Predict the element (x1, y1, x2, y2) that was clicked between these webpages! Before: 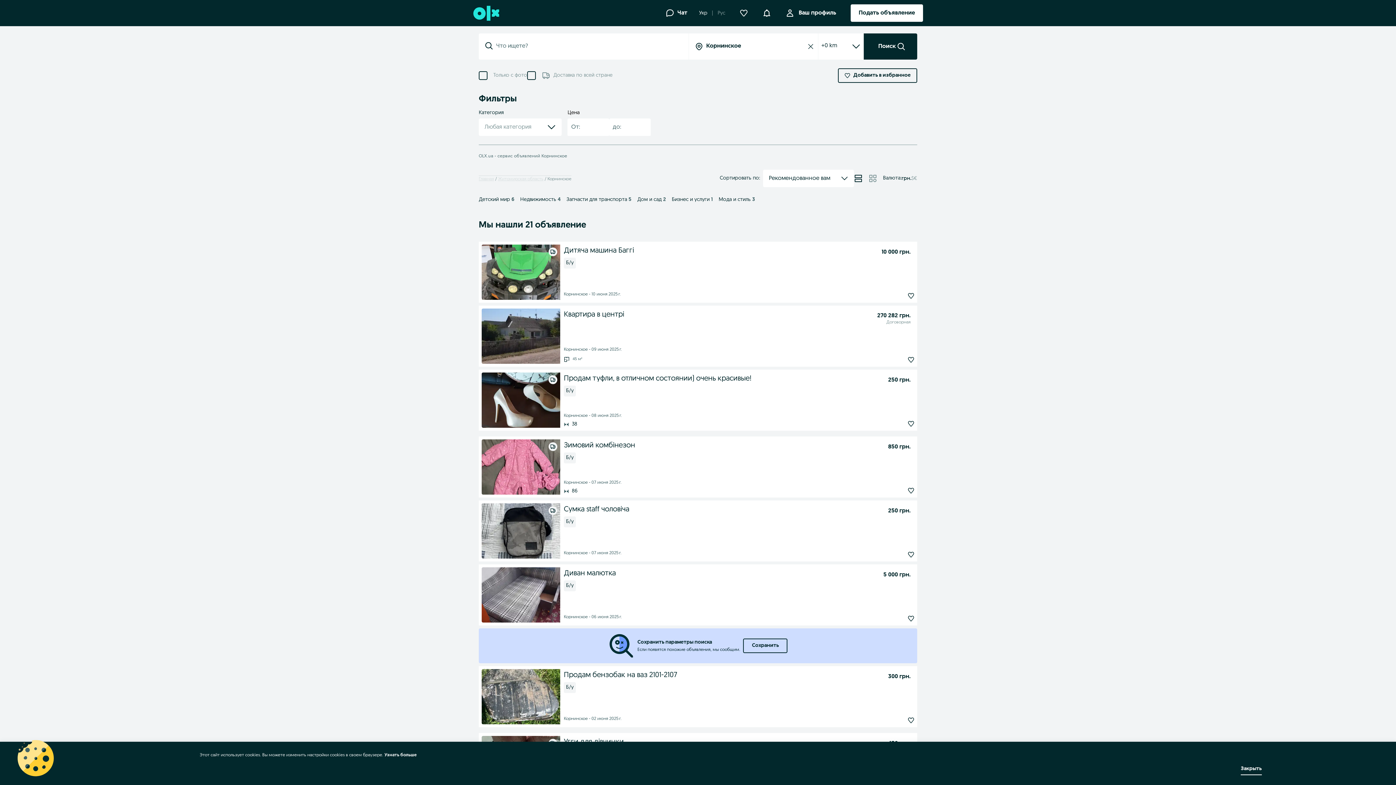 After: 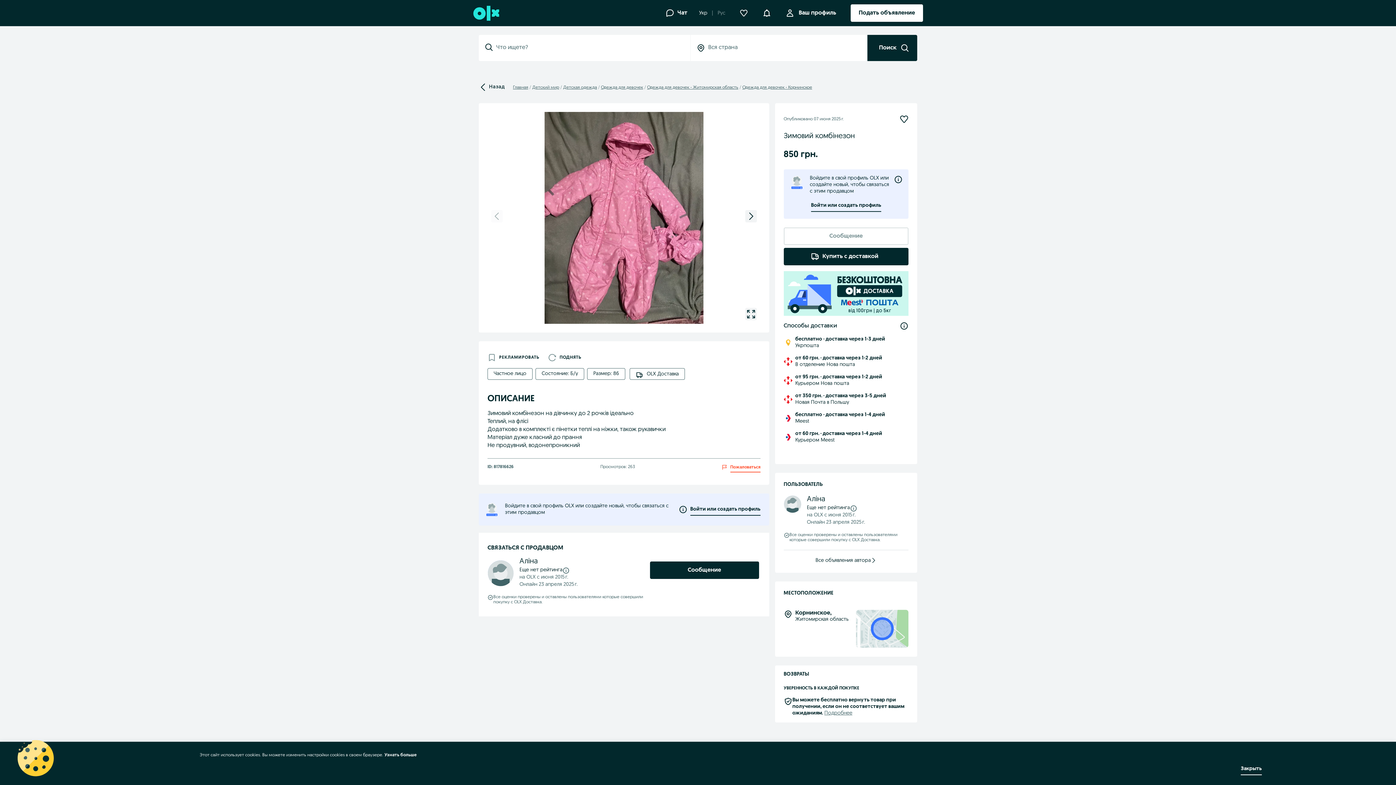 Action: bbox: (481, 439, 560, 494)